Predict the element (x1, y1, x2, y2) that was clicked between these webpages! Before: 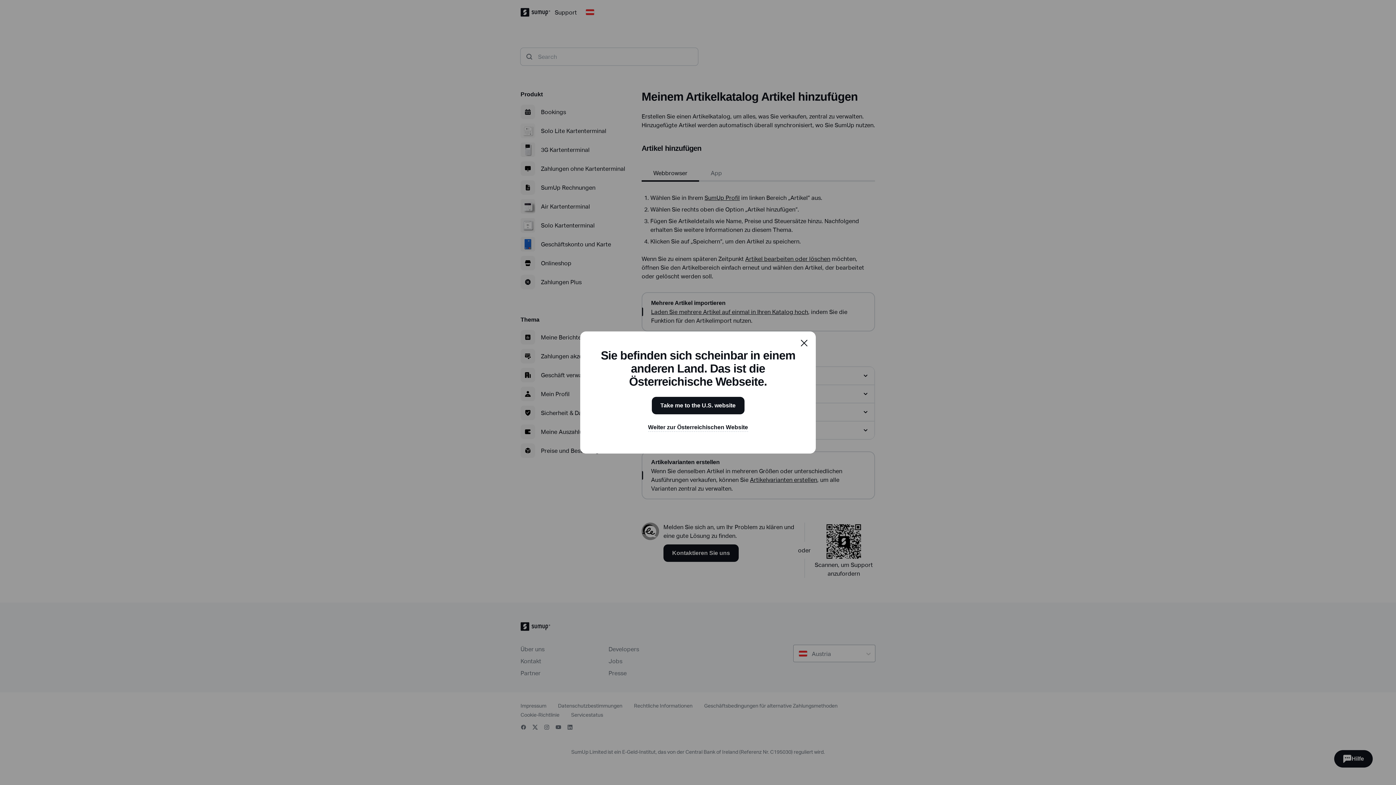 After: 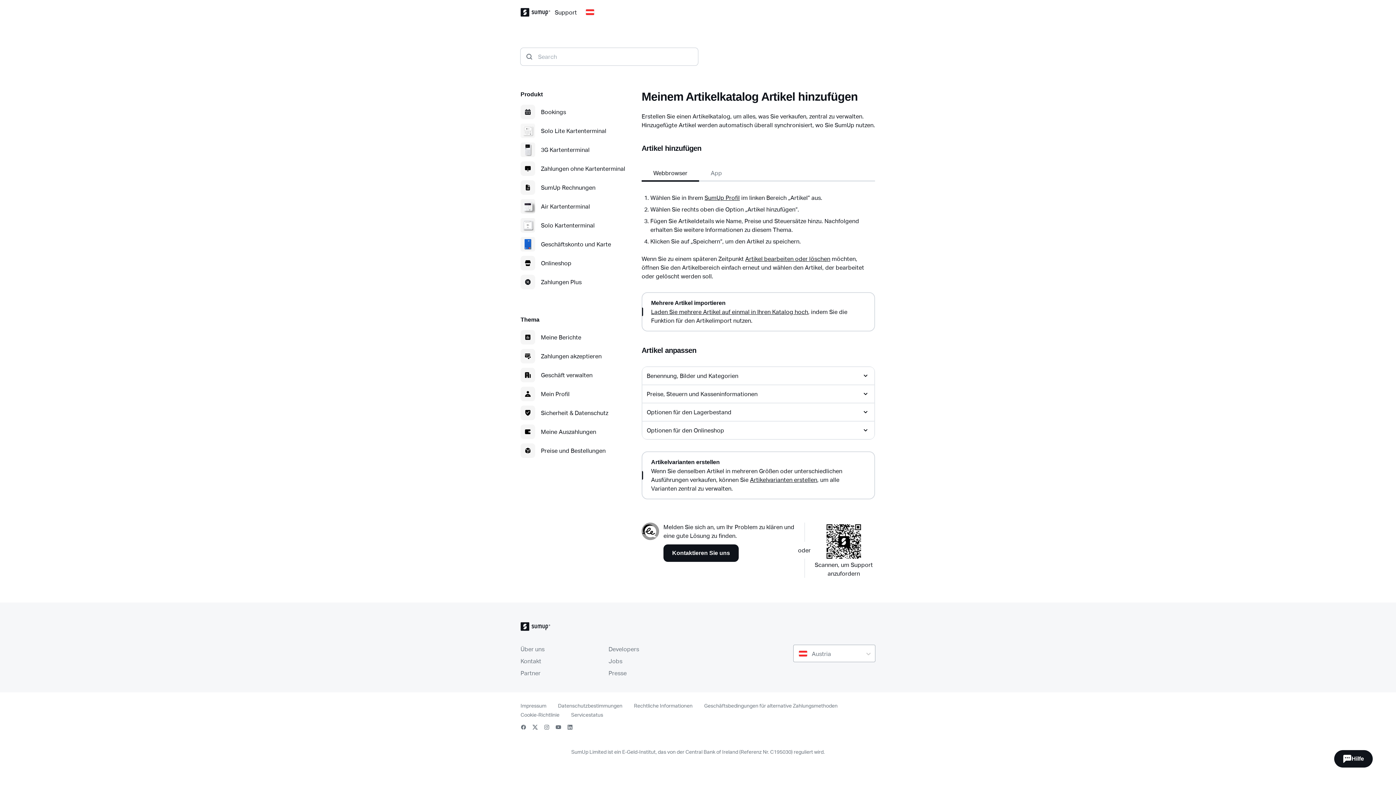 Action: bbox: (795, 334, 813, 352) label: close